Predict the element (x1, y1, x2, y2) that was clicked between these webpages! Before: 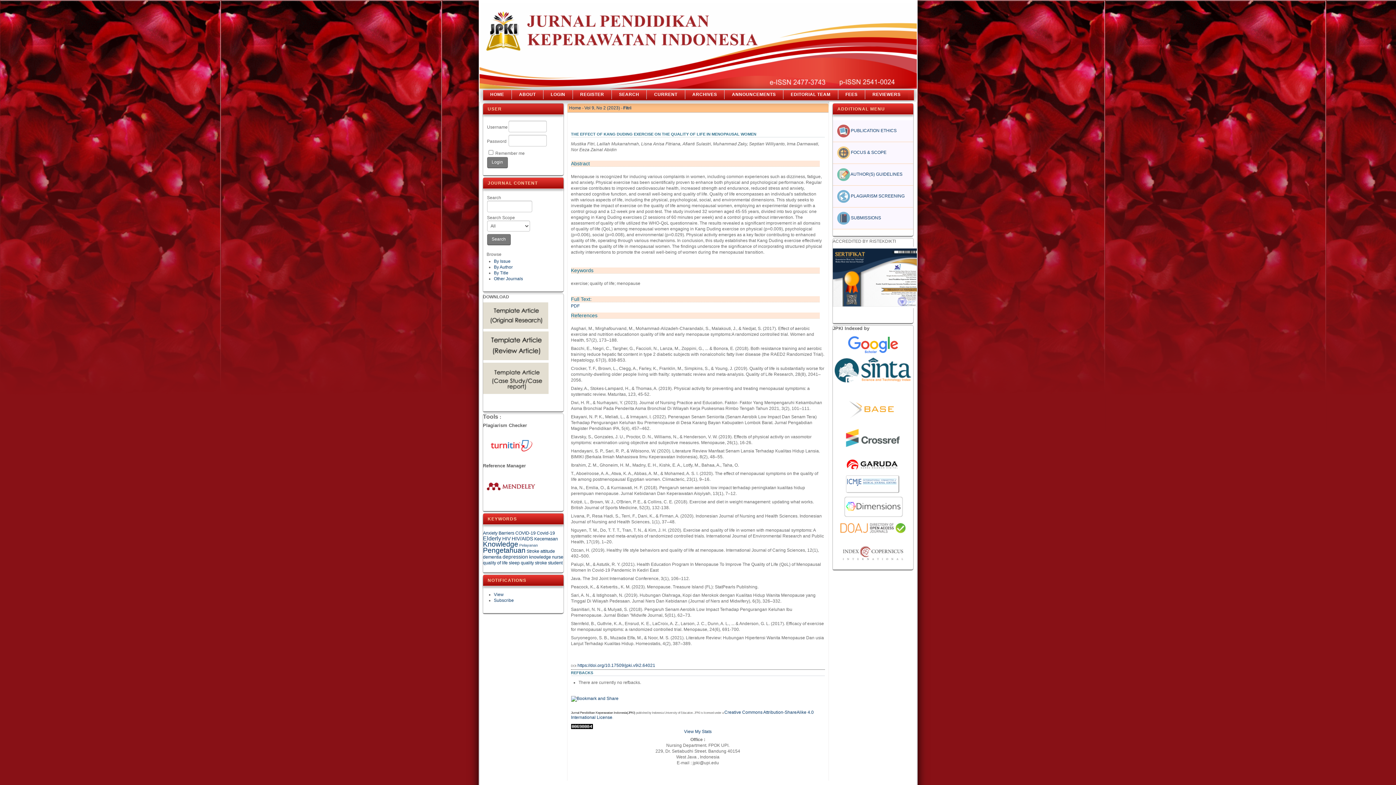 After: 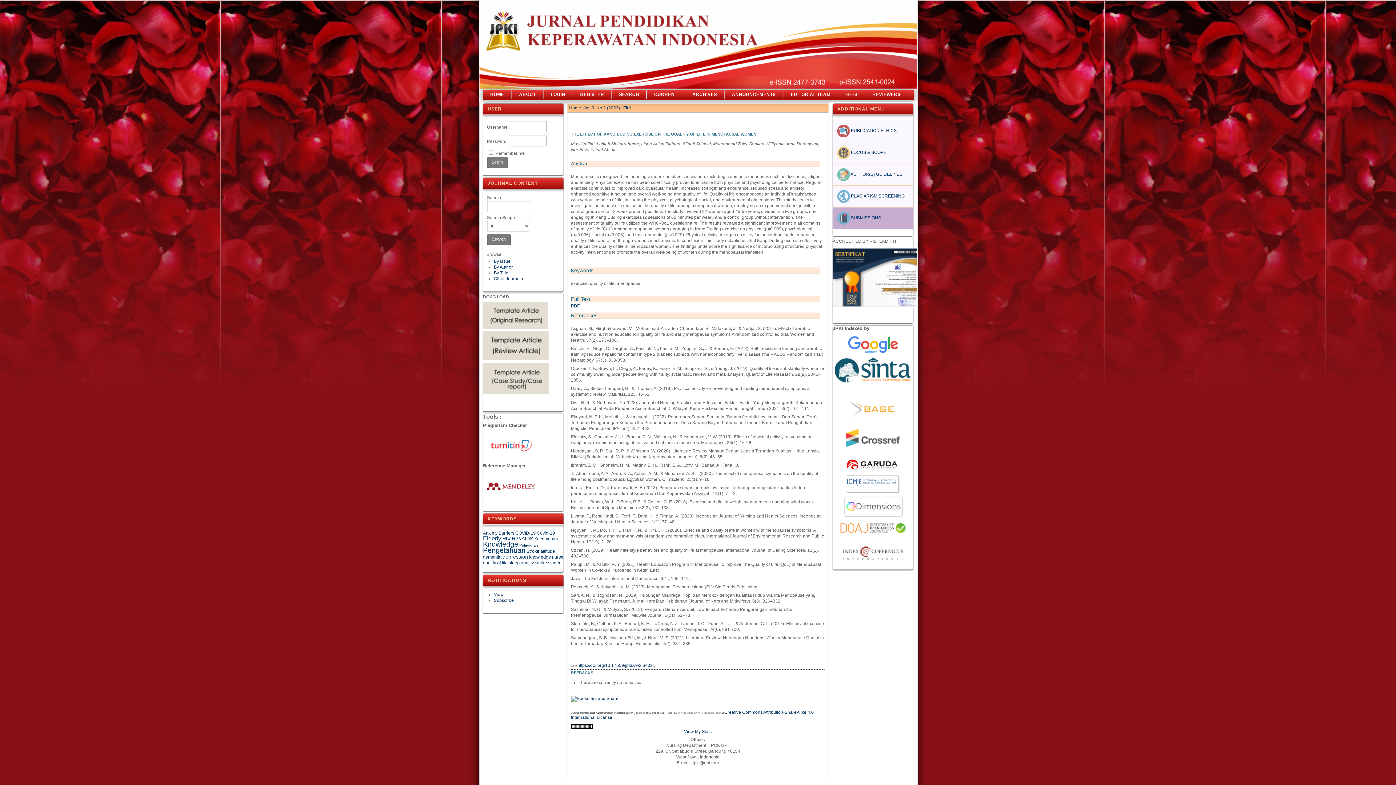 Action: label:  SUBMISSIONS bbox: (832, 207, 913, 229)